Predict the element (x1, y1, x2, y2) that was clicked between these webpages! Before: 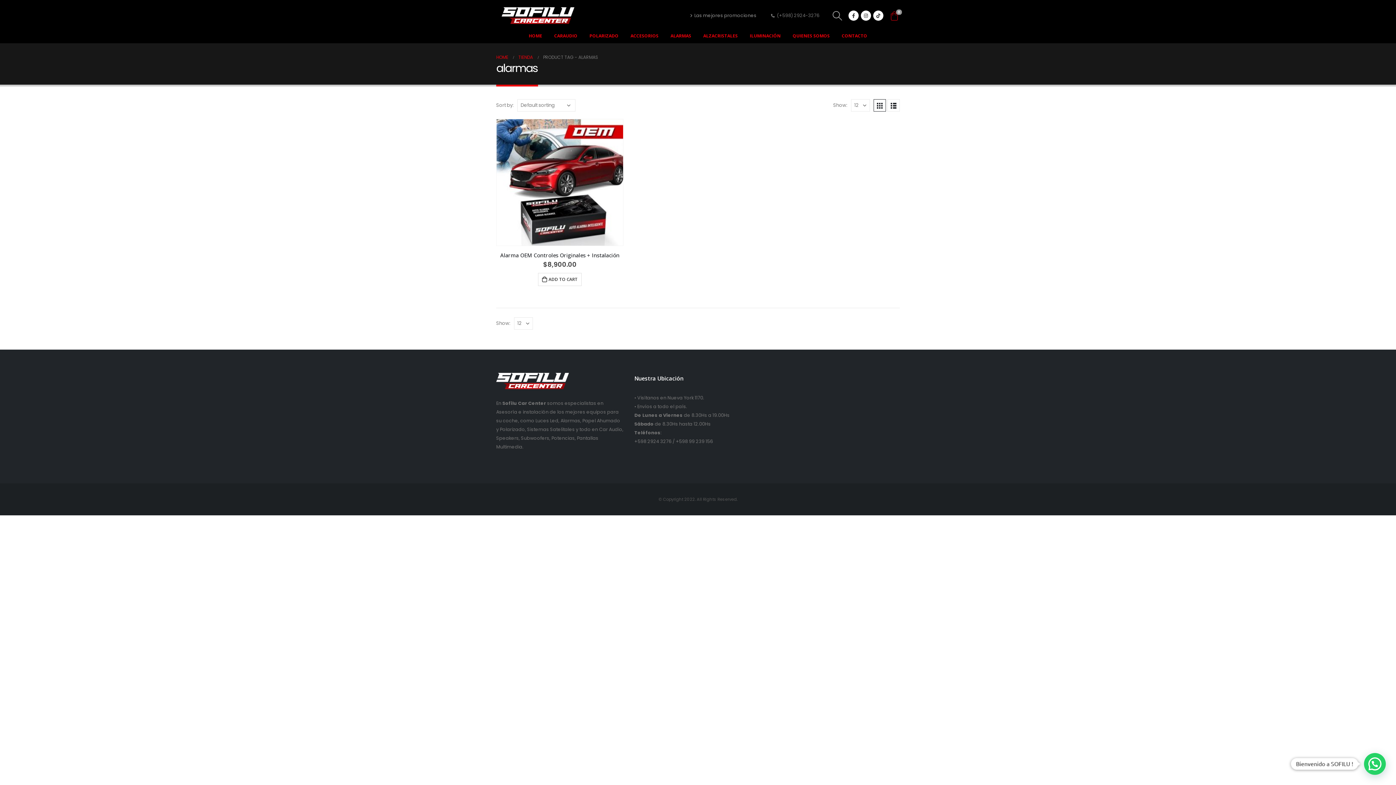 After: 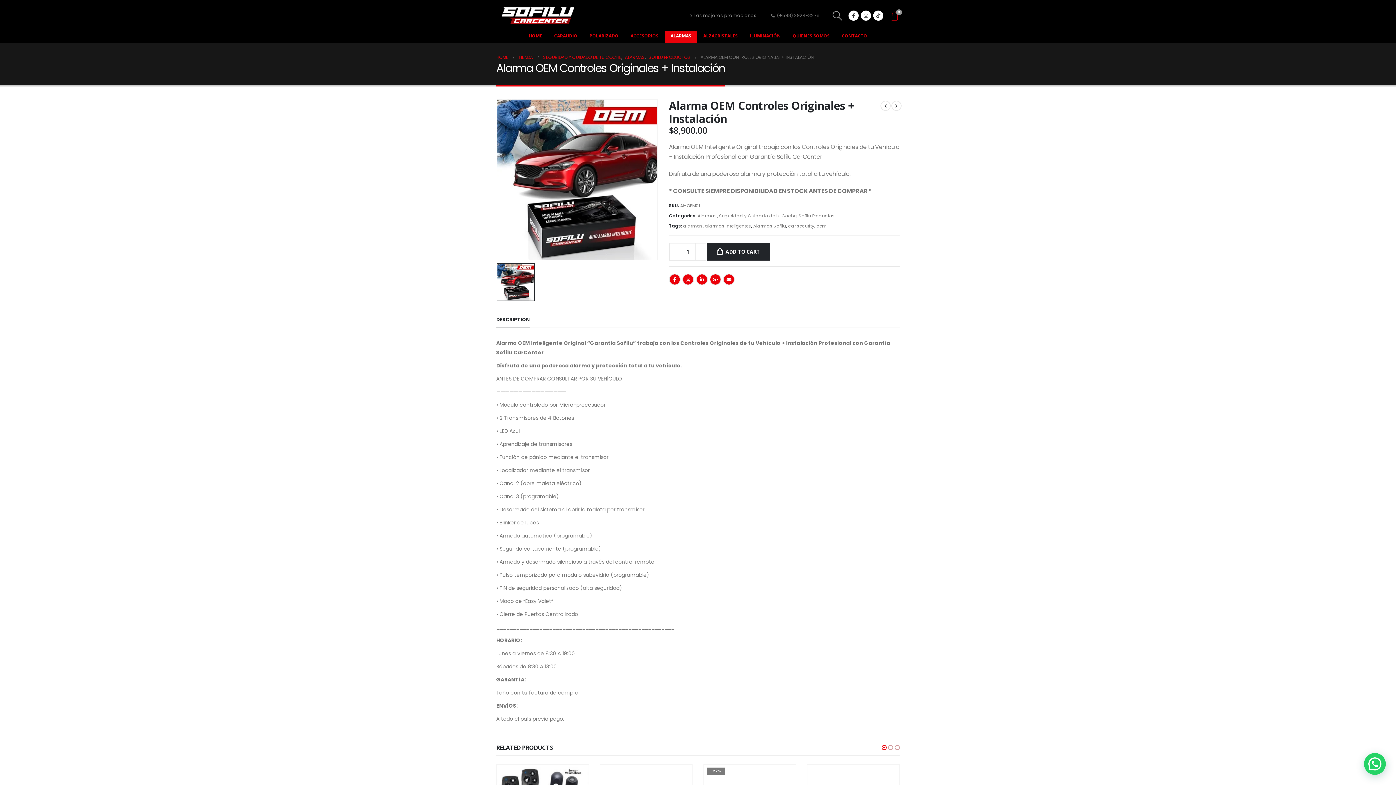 Action: label: product bbox: (496, 119, 623, 245)